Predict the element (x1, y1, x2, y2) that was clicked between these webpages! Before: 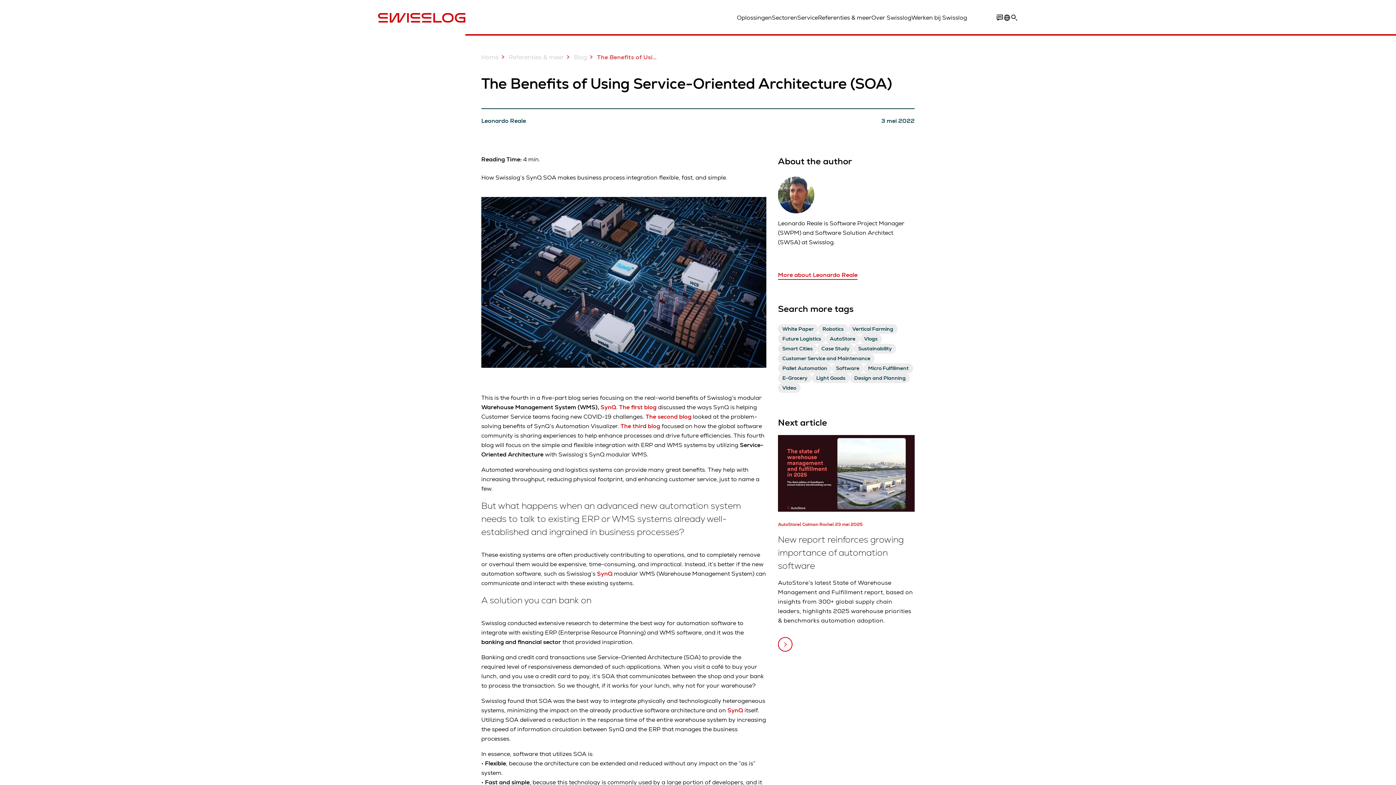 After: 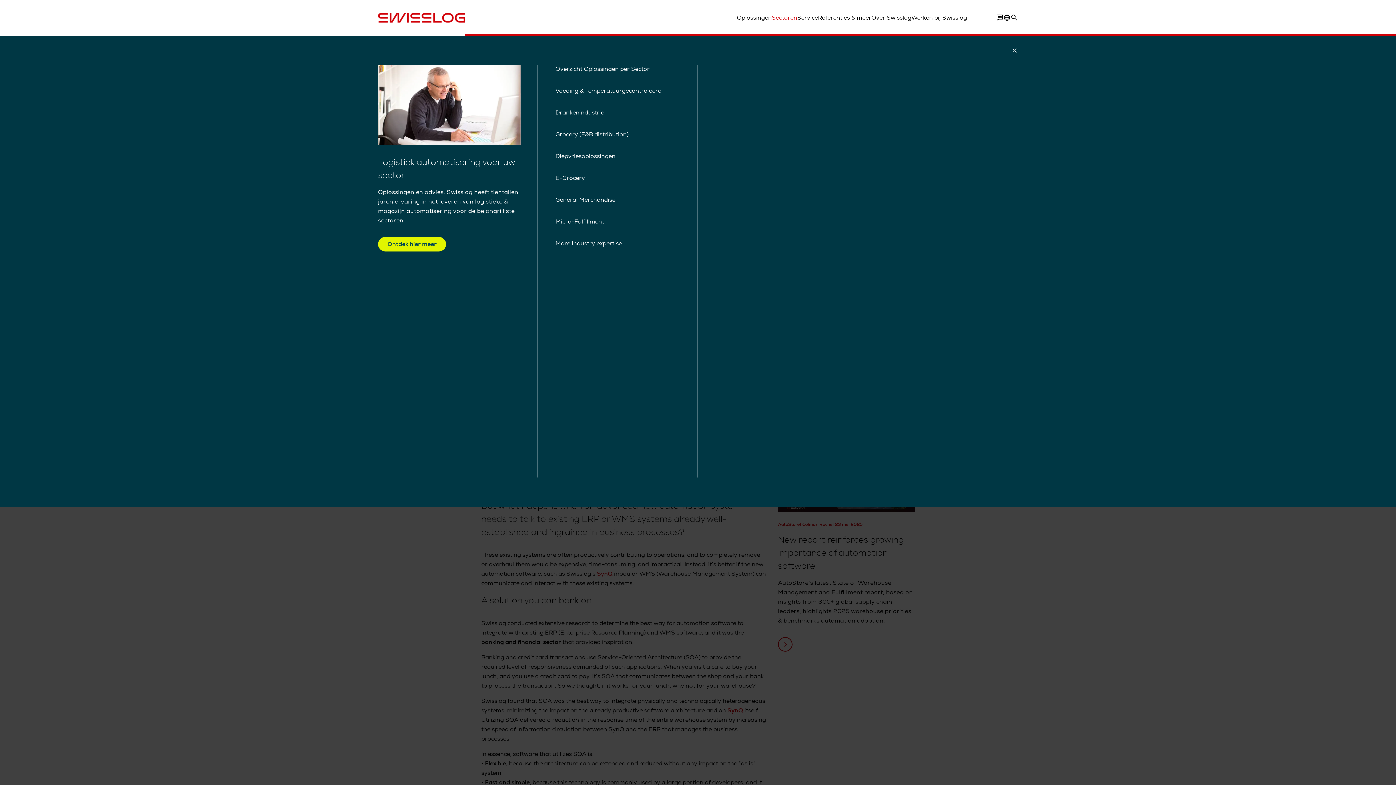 Action: bbox: (772, 13, 797, 22) label: Sectoren